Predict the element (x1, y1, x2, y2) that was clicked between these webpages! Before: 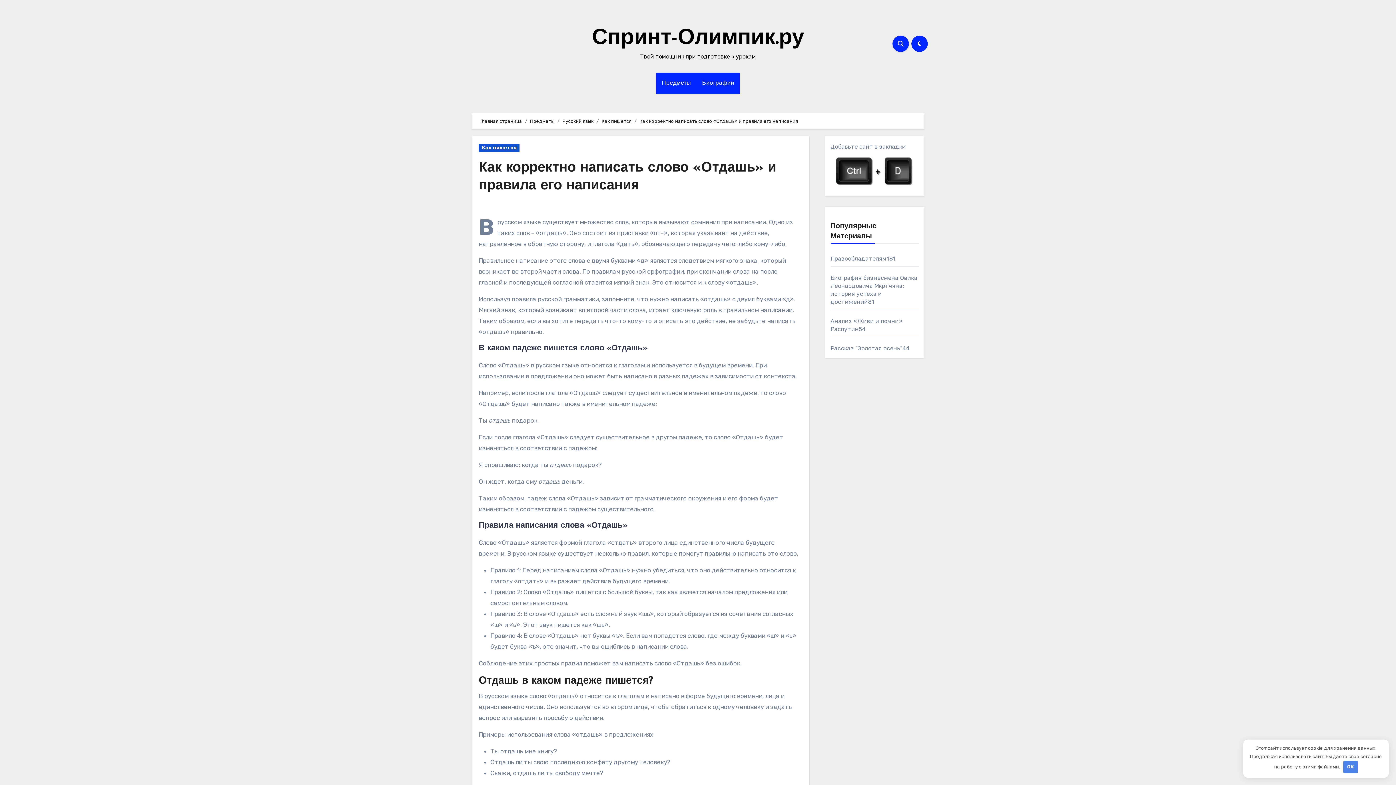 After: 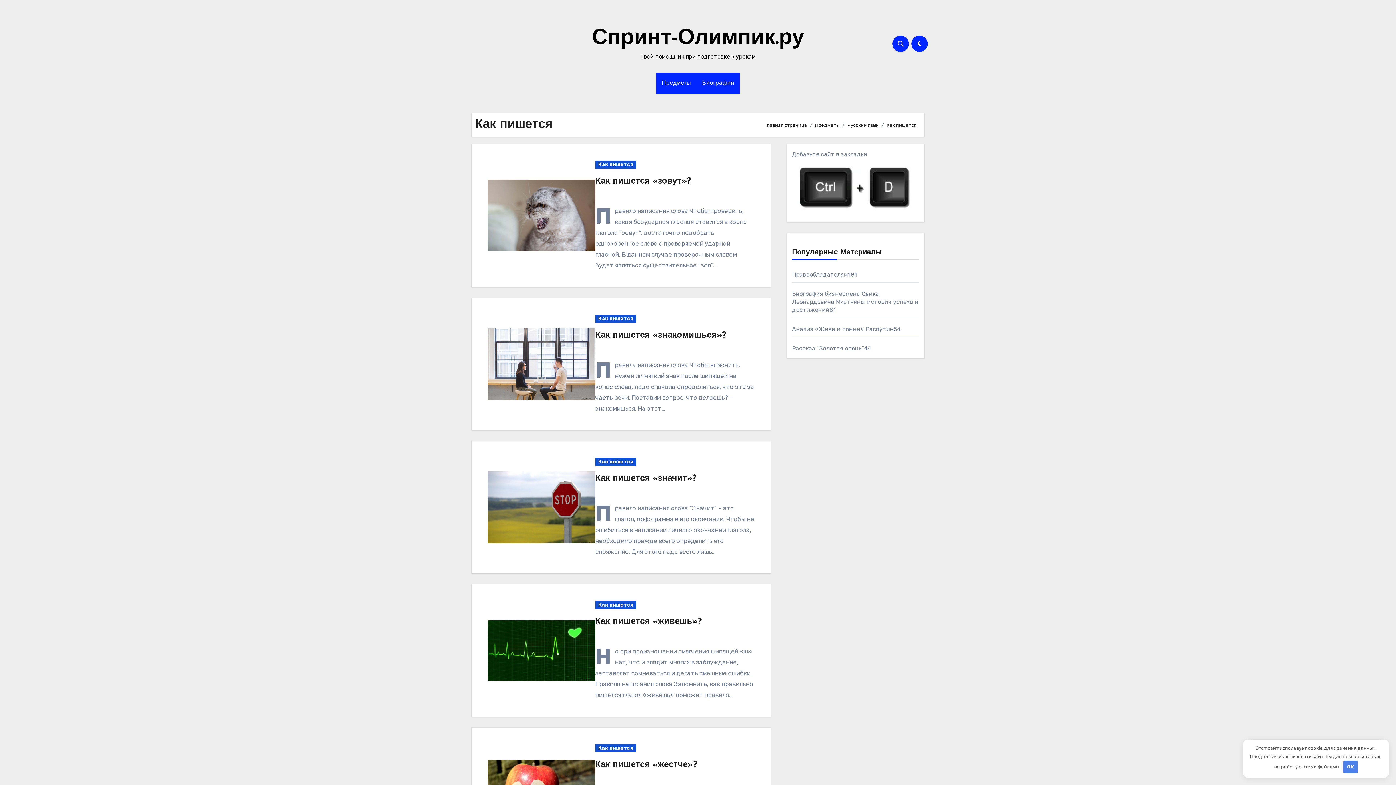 Action: label: Как пишется bbox: (601, 118, 631, 124)